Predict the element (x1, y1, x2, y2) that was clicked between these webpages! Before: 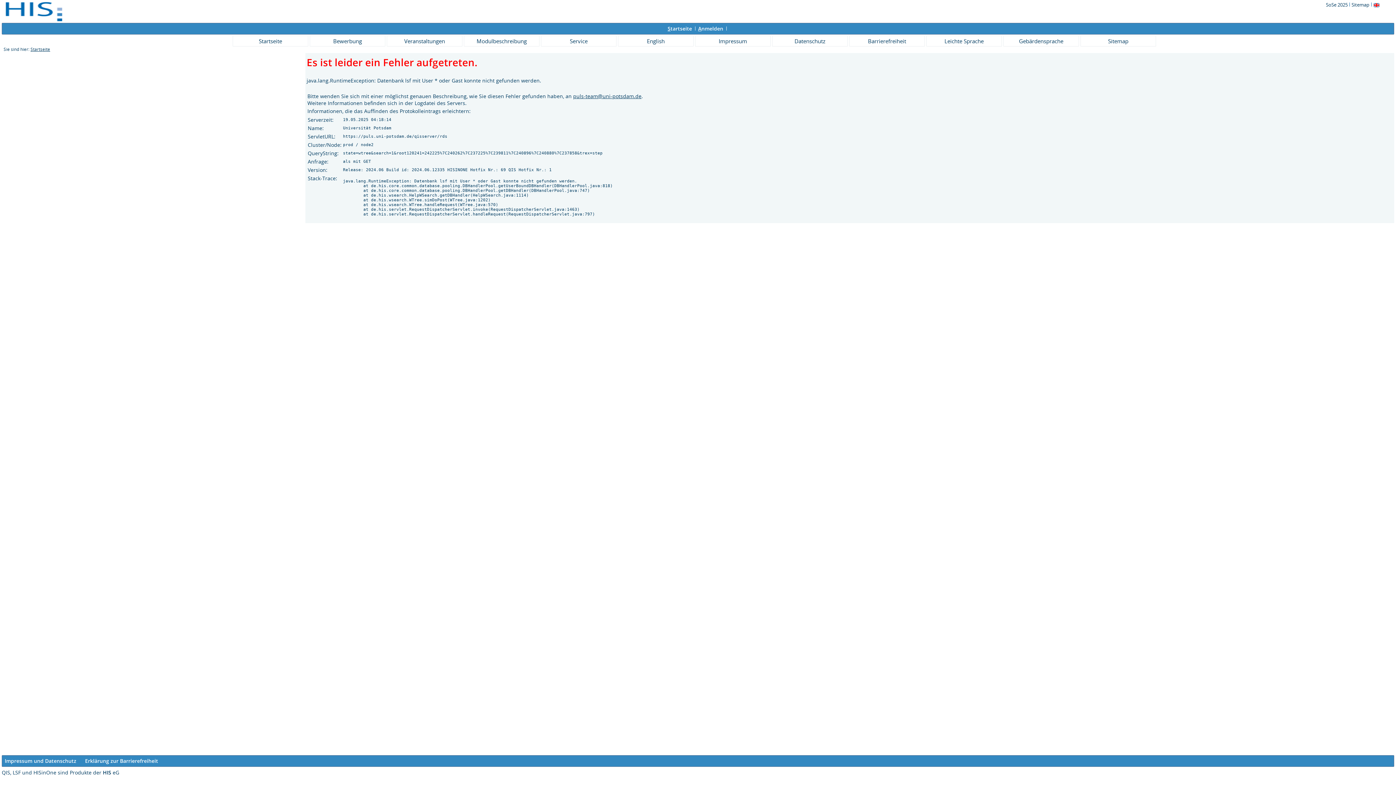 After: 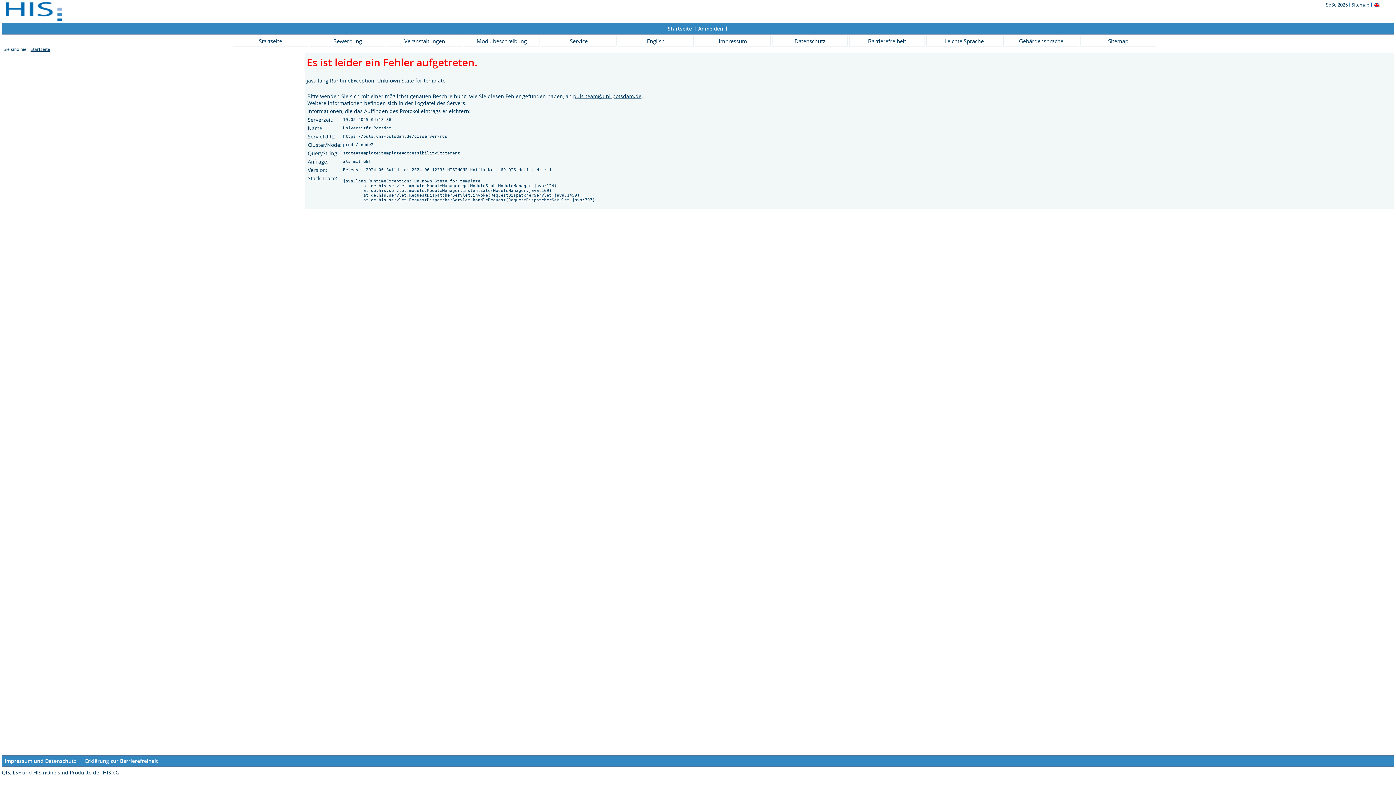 Action: bbox: (85, 757, 158, 764) label: Erklärung zur Barrierefreiheit